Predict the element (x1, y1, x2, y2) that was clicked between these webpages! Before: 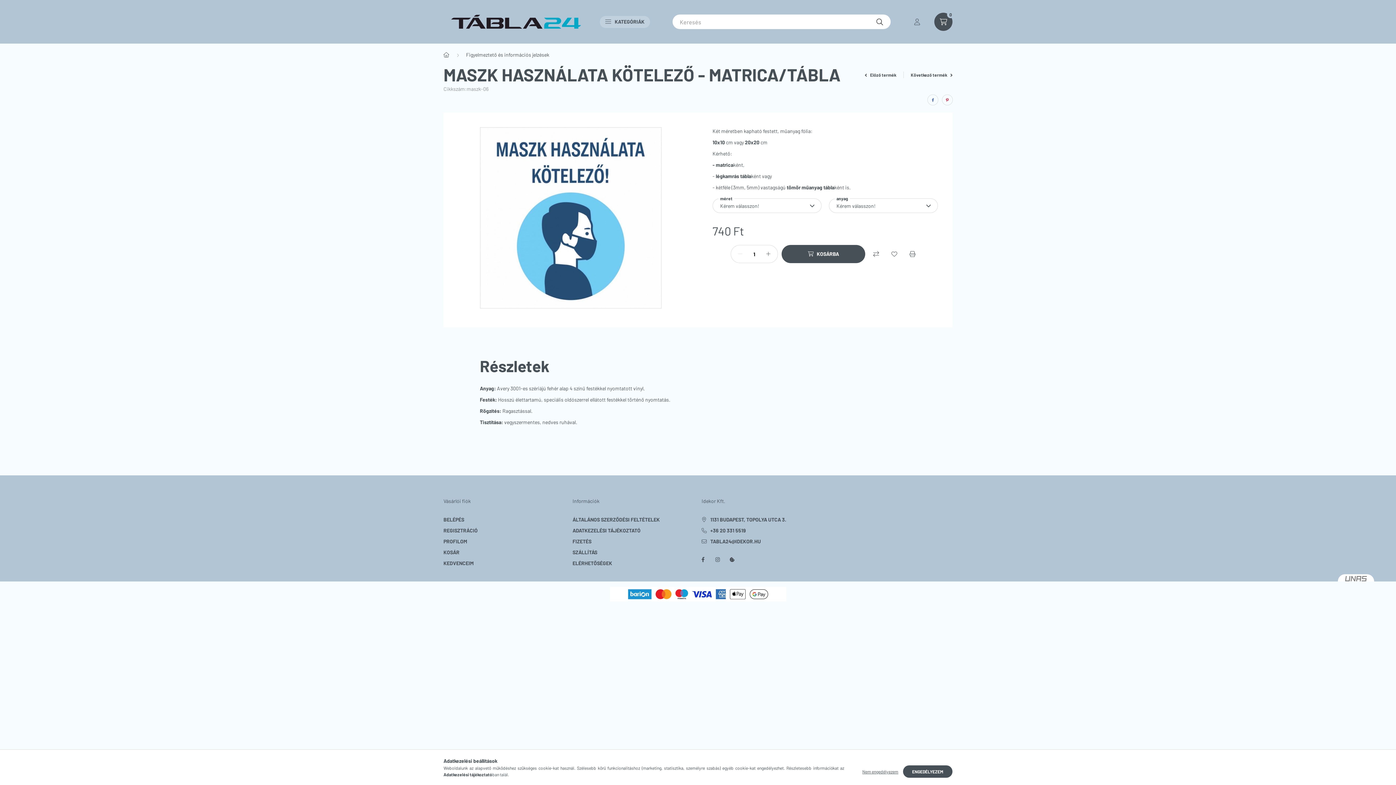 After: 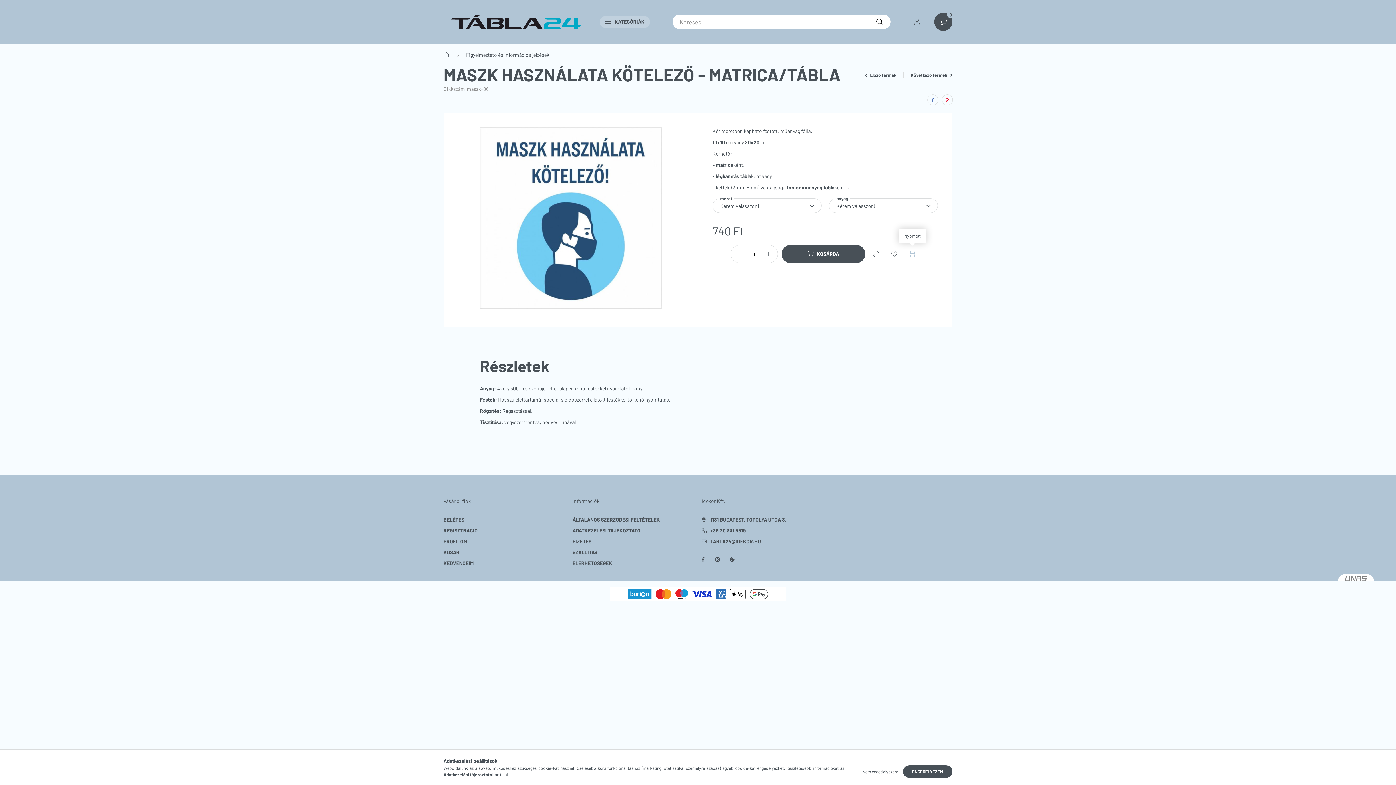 Action: bbox: (905, 246, 920, 261) label: Nyomtat